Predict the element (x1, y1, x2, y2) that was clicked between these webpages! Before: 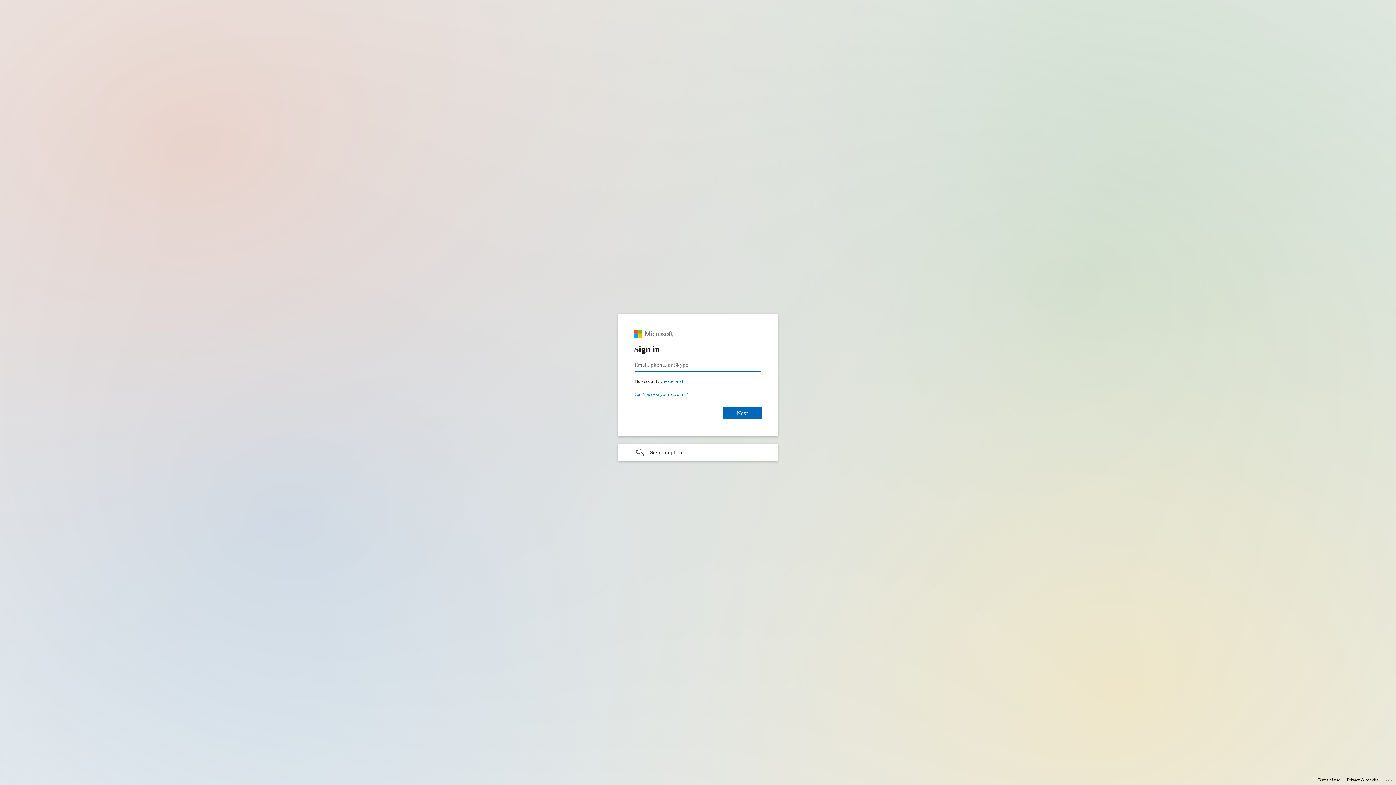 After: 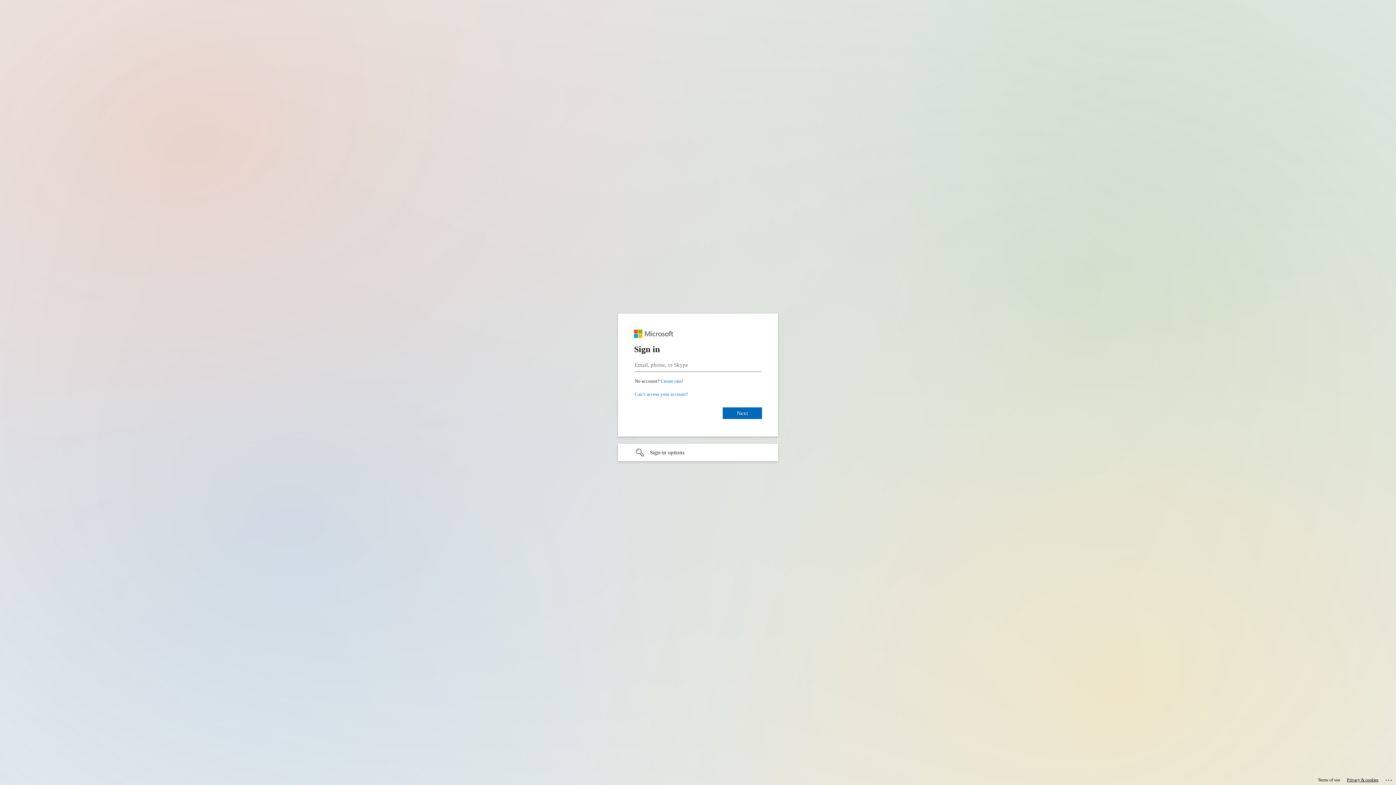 Action: bbox: (1347, 775, 1378, 785) label: Privacy & cookies